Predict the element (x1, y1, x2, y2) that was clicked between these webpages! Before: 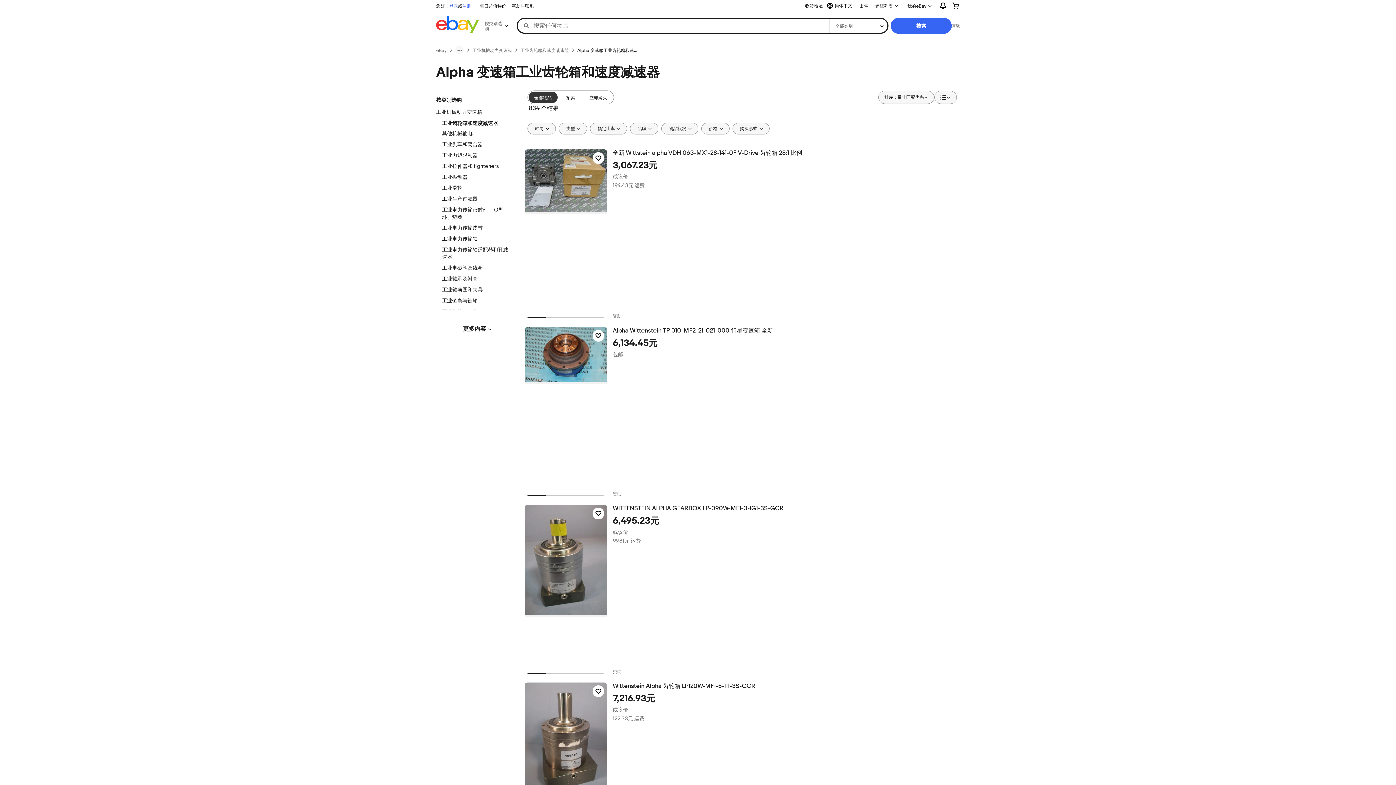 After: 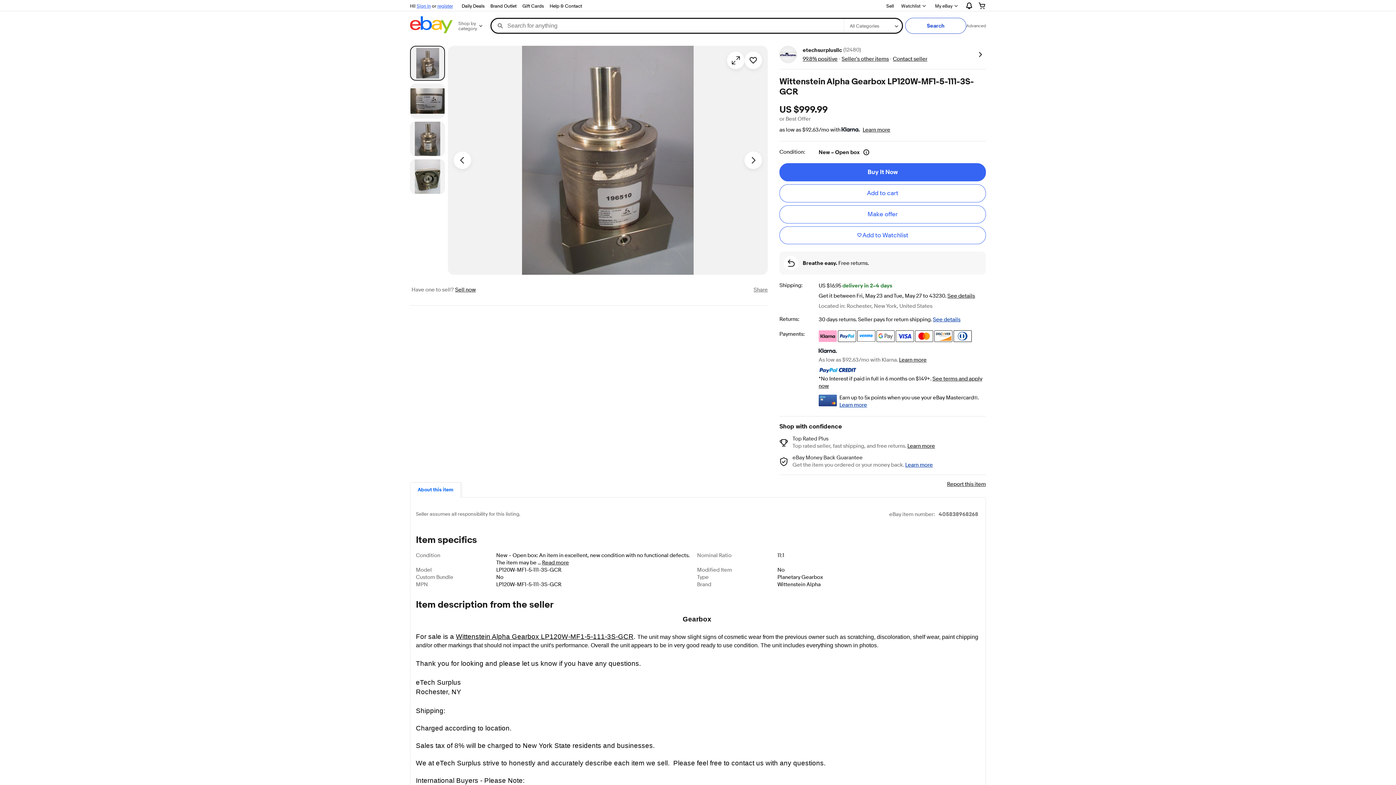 Action: bbox: (612, 682, 959, 690) label: Wittenstein Alpha 齿轮箱 LP120W-MF1-5-111-3S-GCR